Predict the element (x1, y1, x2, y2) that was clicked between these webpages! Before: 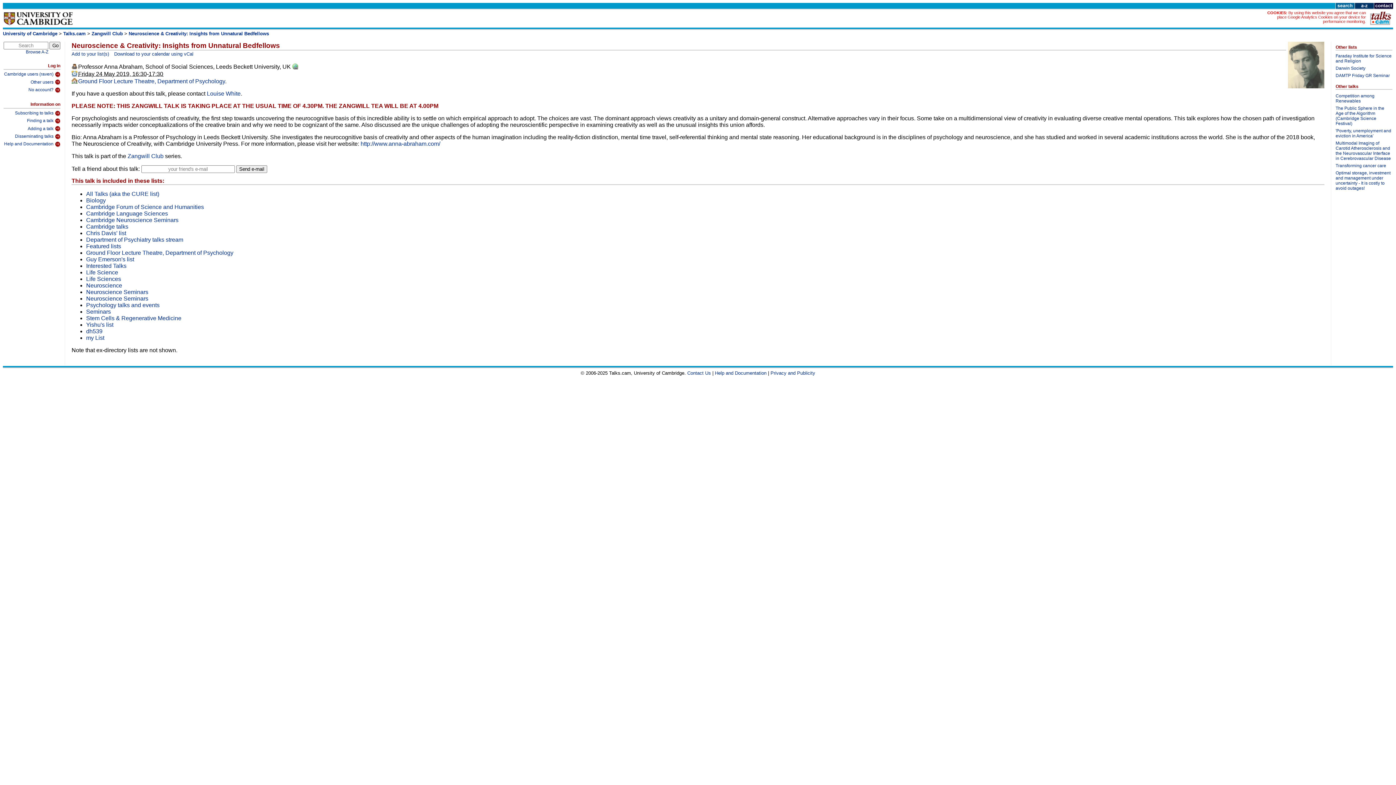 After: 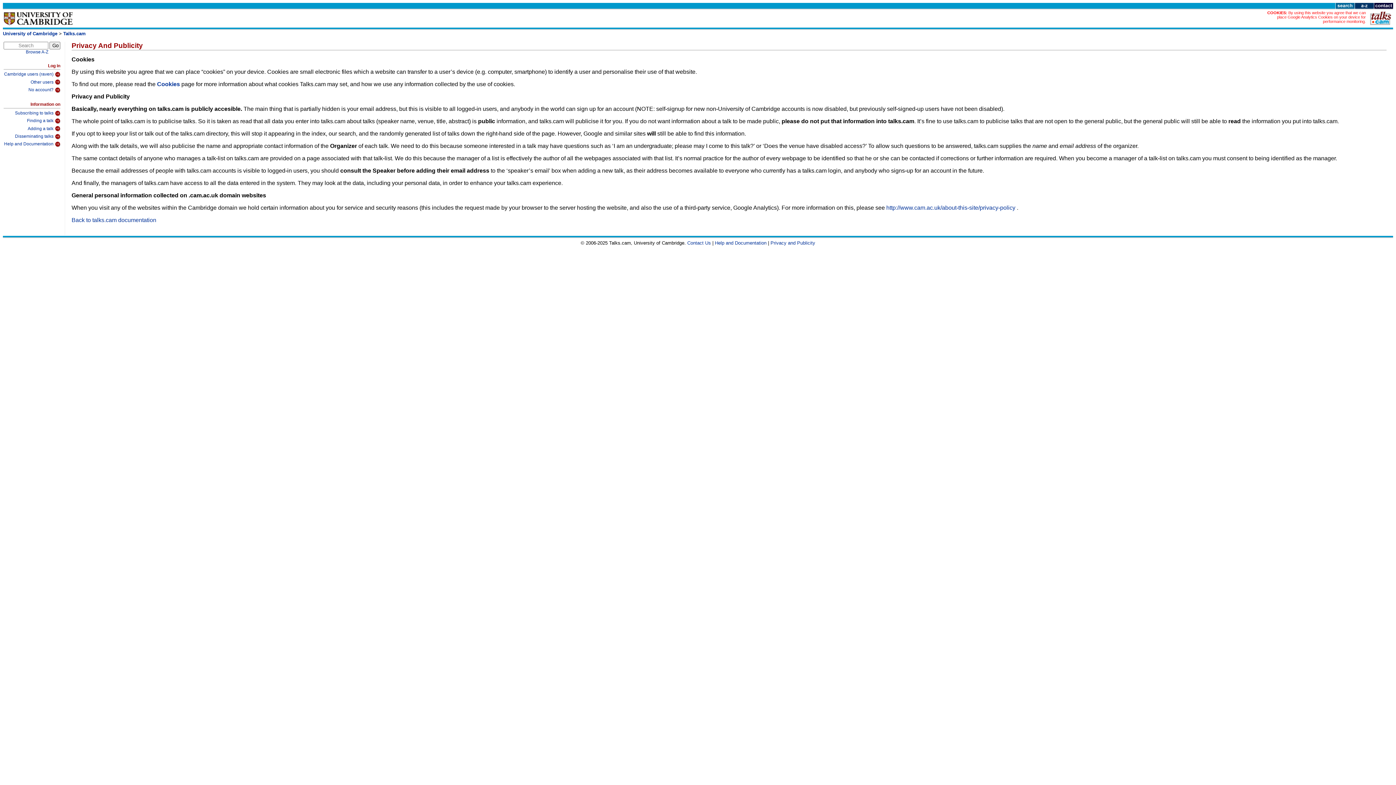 Action: label: By using this website you agree that we can place Google Analytics Cookies on your device for performance monitoring. bbox: (1277, 10, 1366, 23)